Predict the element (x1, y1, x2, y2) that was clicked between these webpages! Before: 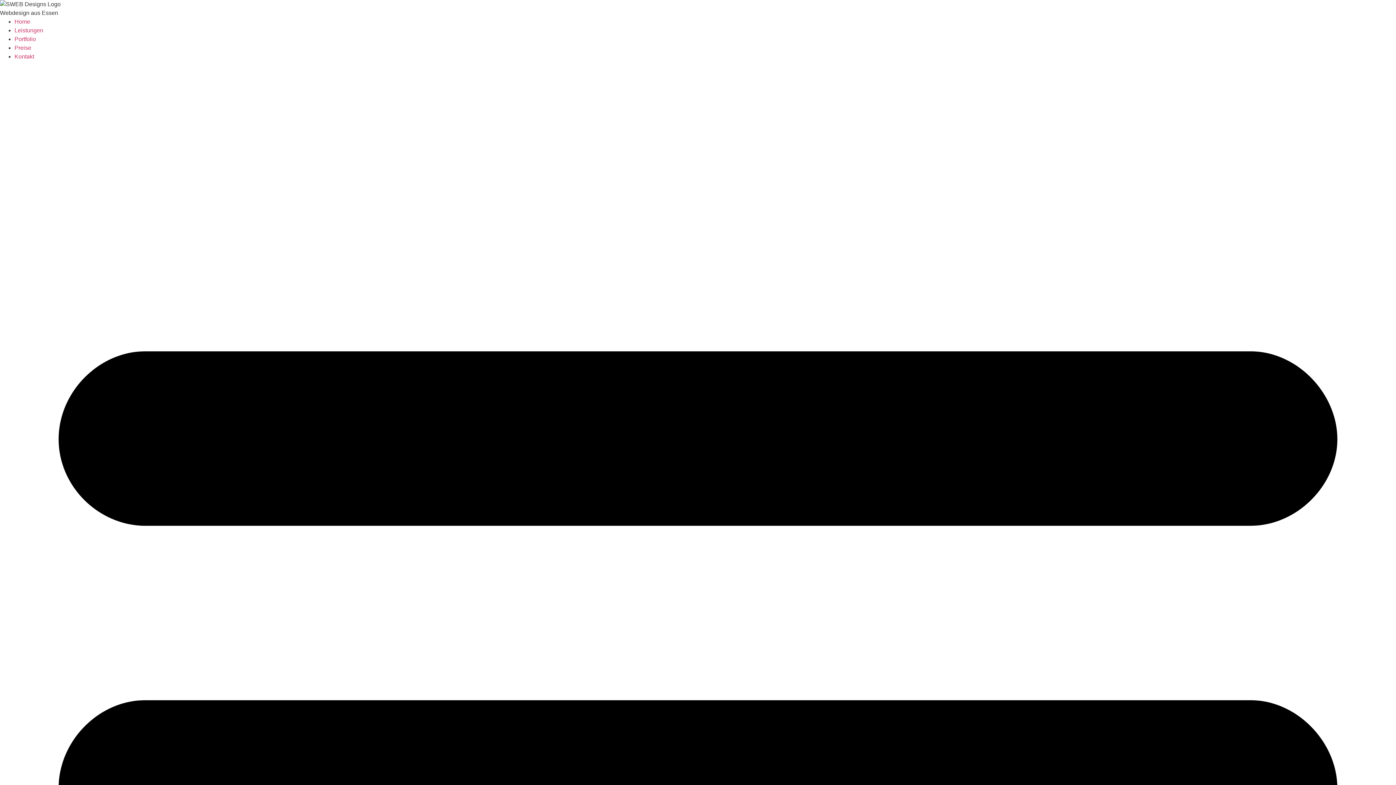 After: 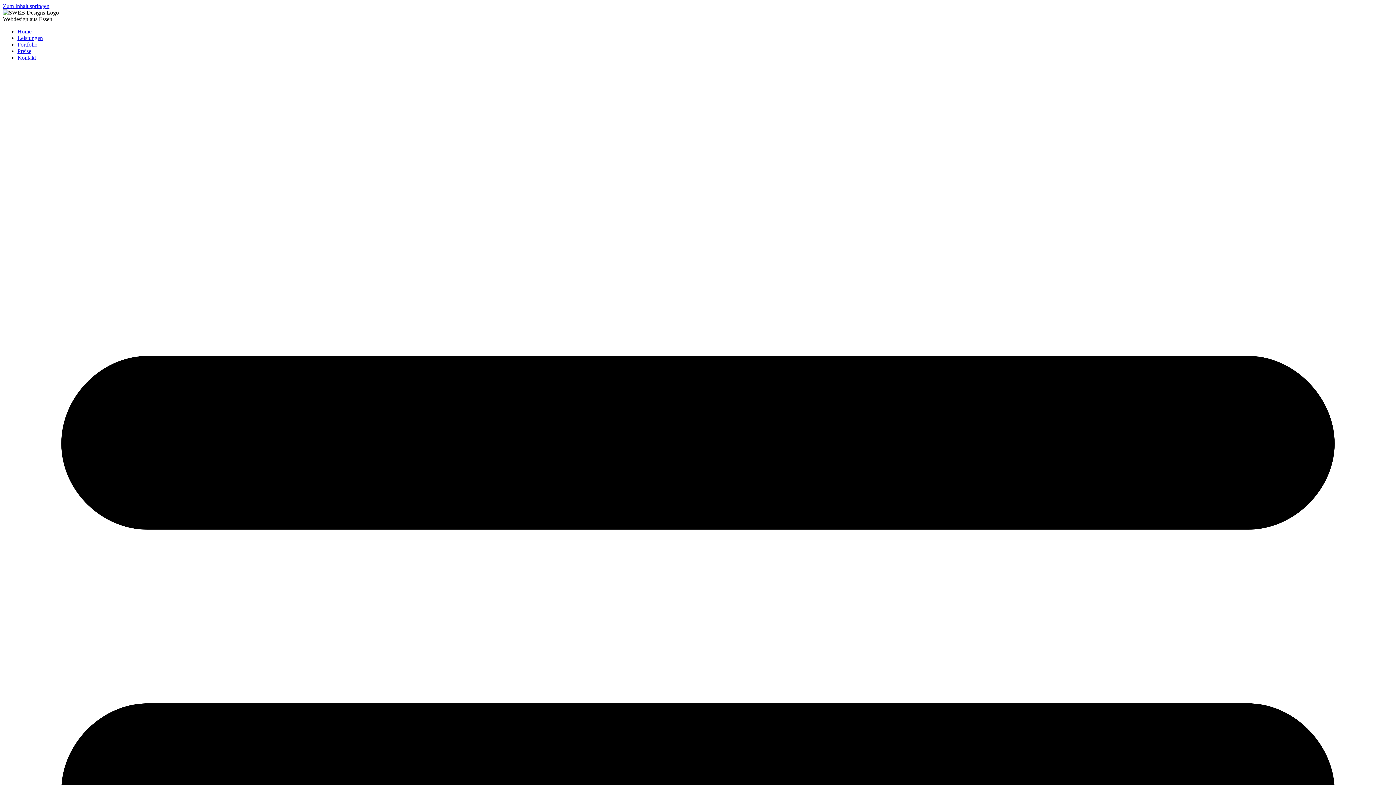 Action: label: Kontakt bbox: (14, 53, 34, 59)